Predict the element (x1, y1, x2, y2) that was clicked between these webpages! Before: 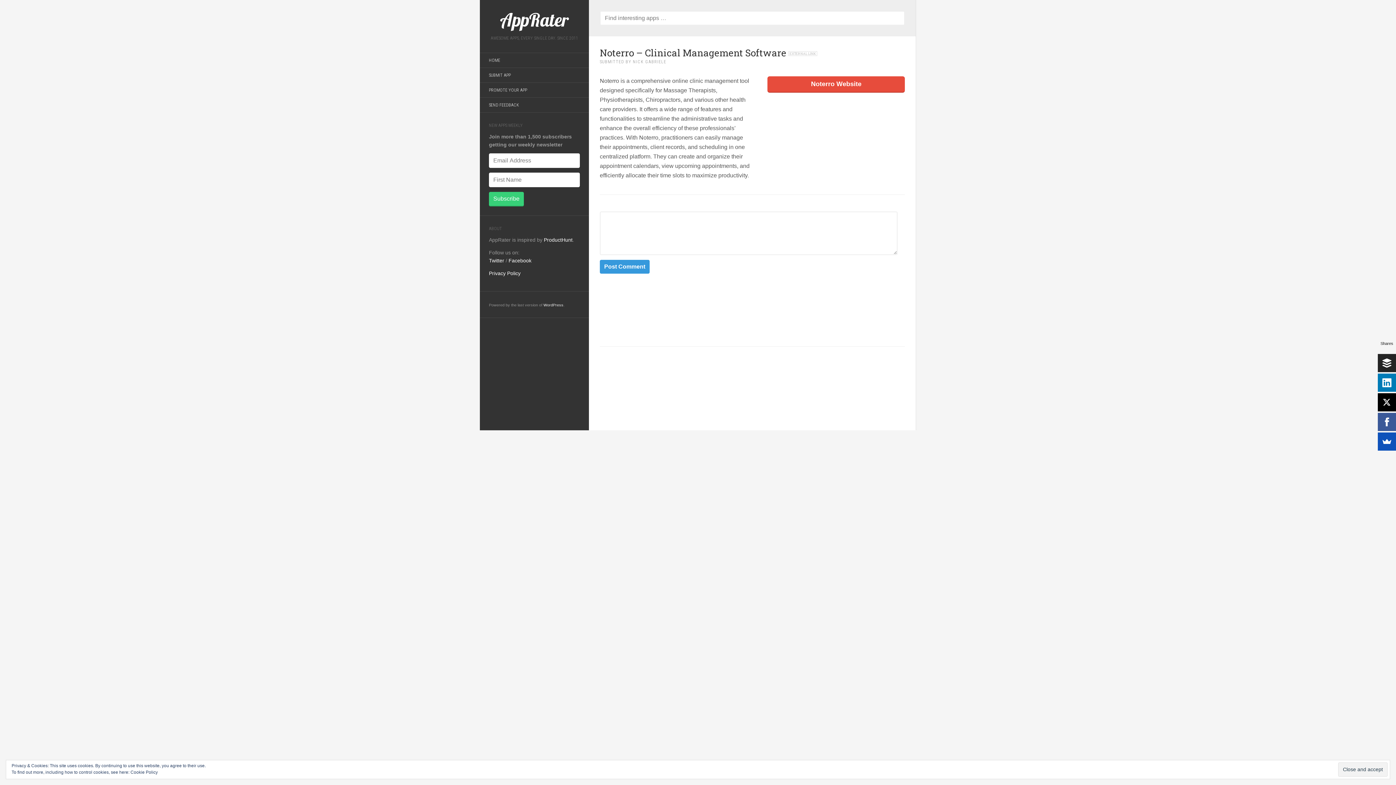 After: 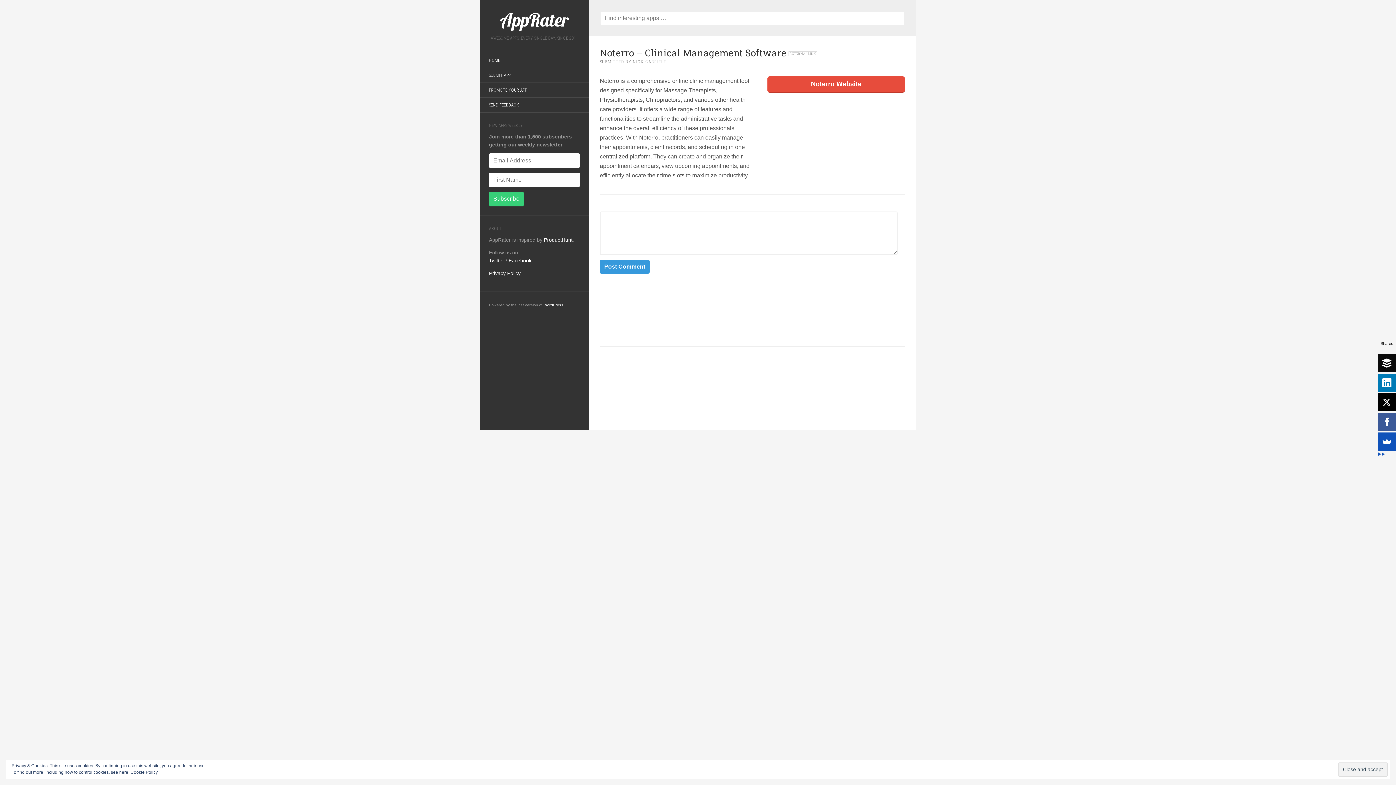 Action: bbox: (1378, 354, 1396, 372)